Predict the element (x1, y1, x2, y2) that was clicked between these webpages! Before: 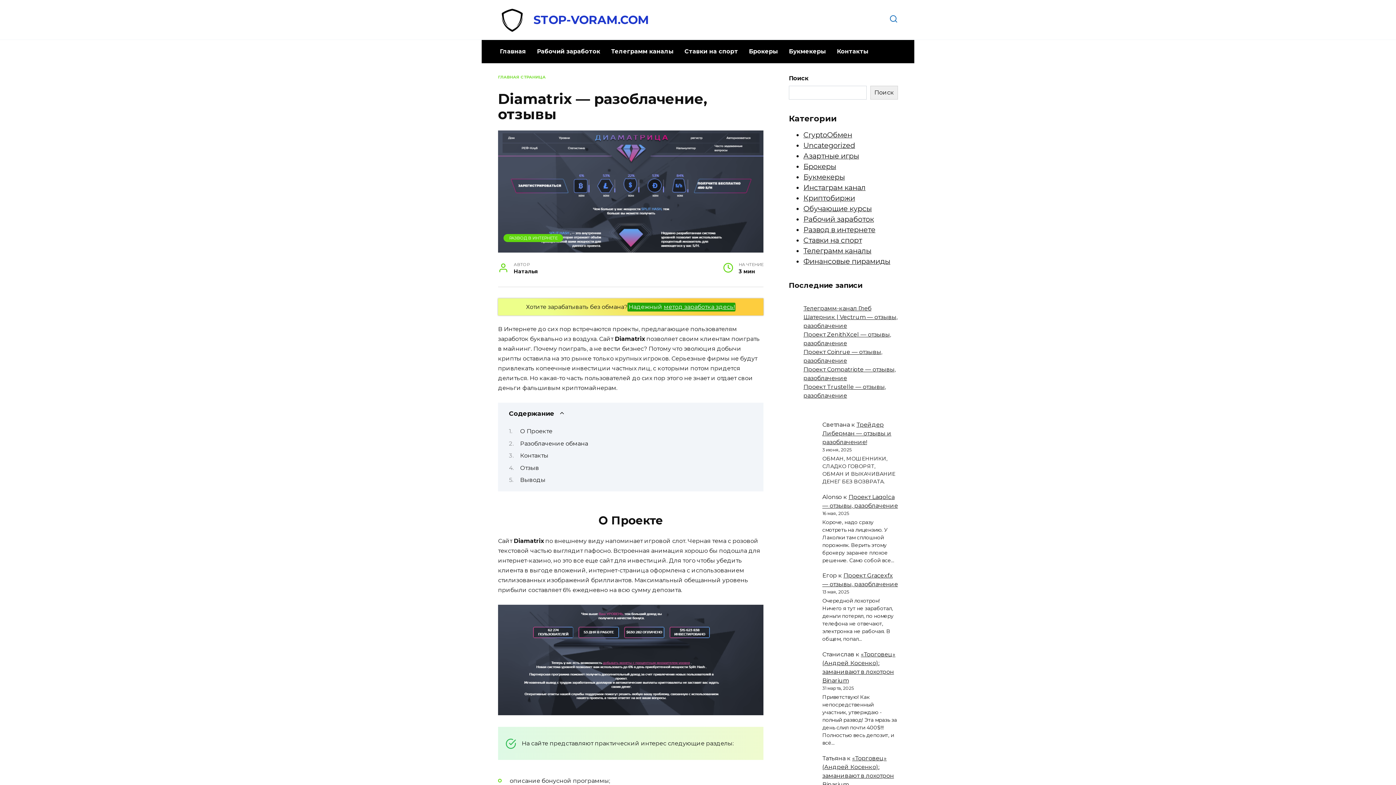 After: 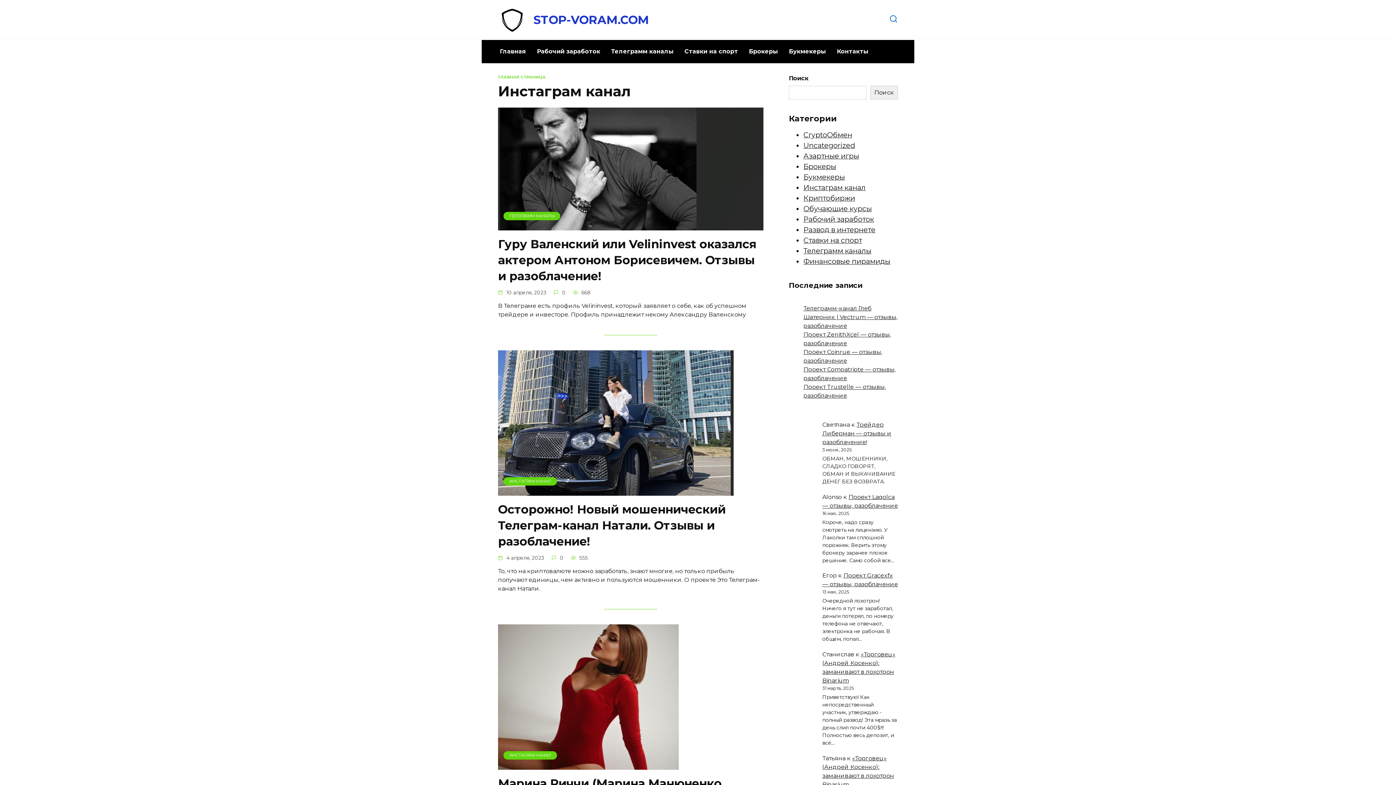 Action: bbox: (803, 183, 865, 192) label: Инстаграм канал